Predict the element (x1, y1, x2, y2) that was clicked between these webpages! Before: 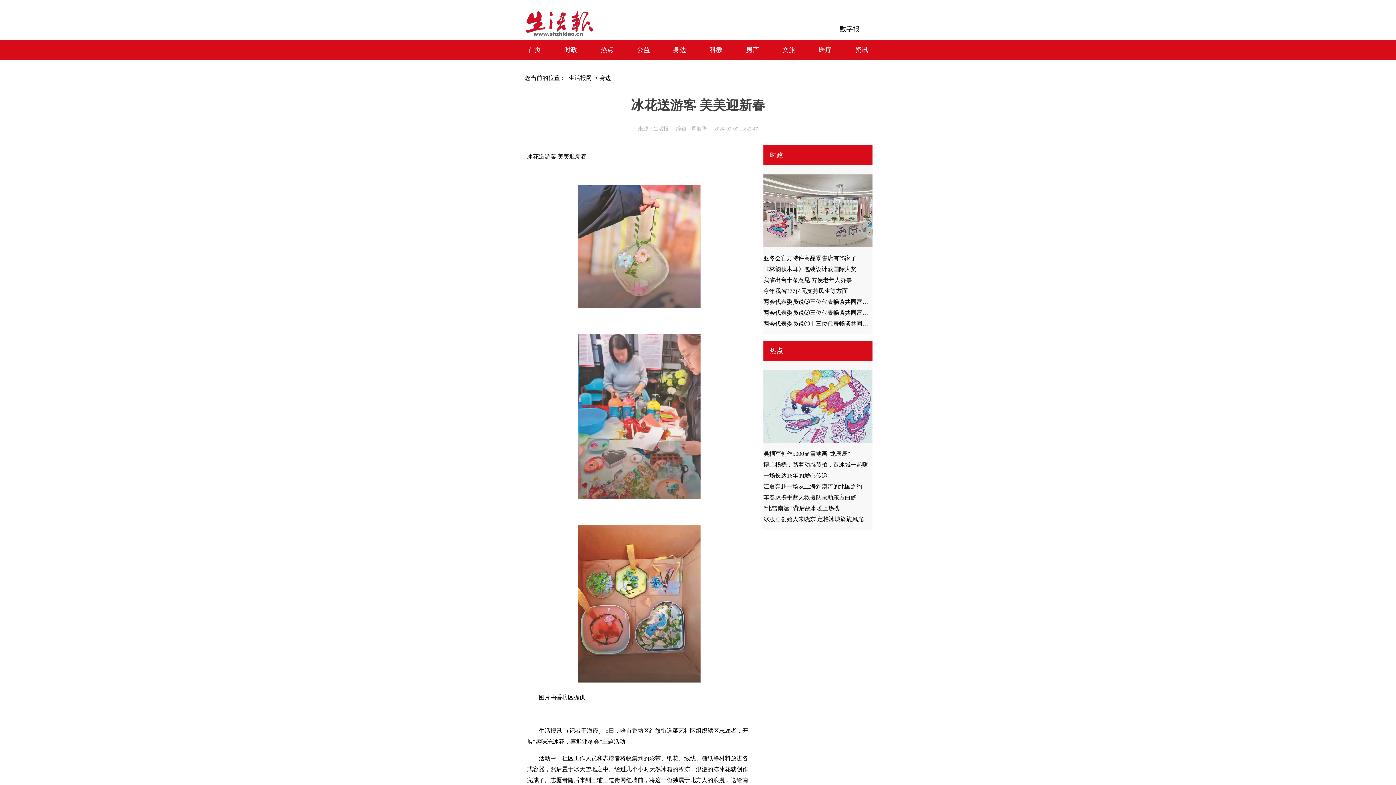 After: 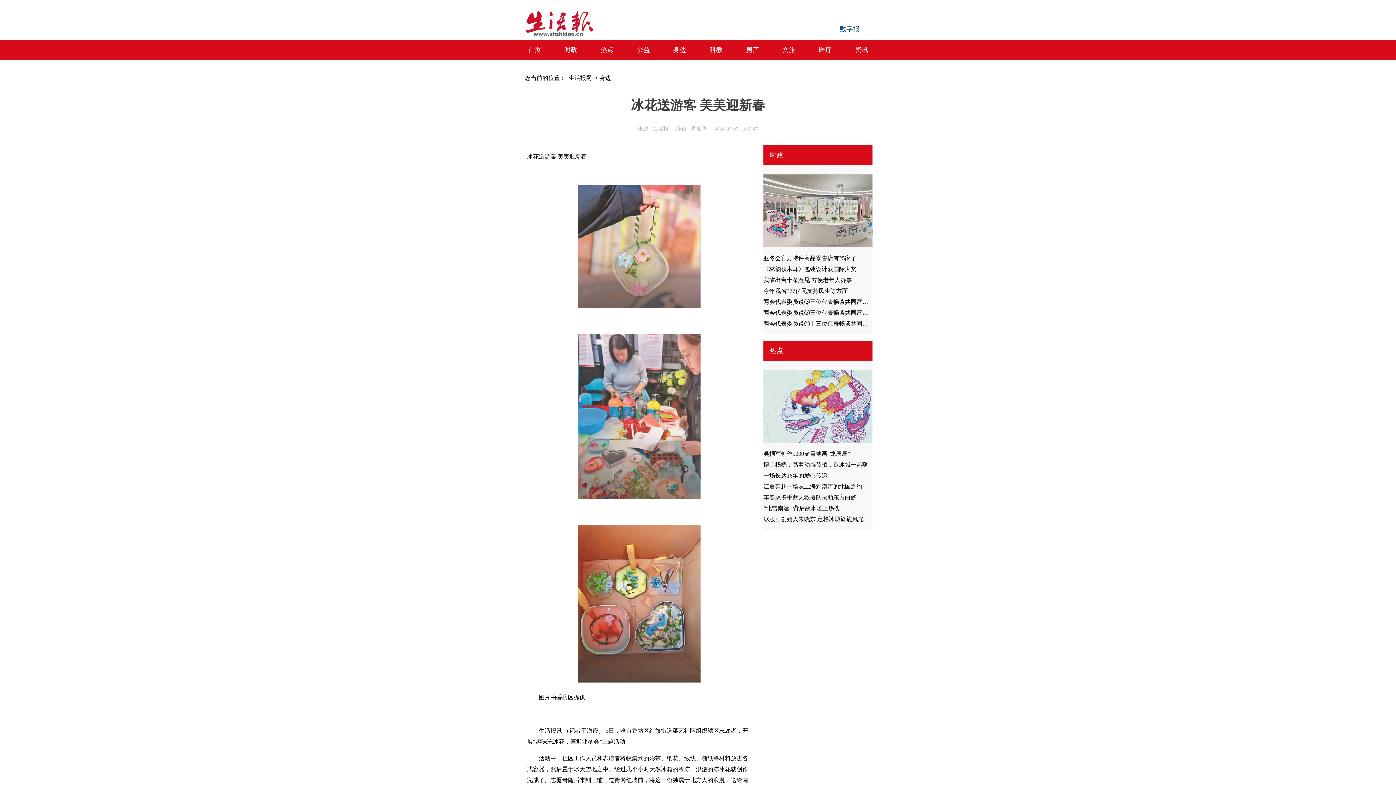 Action: bbox: (840, 25, 859, 32) label: 数字报